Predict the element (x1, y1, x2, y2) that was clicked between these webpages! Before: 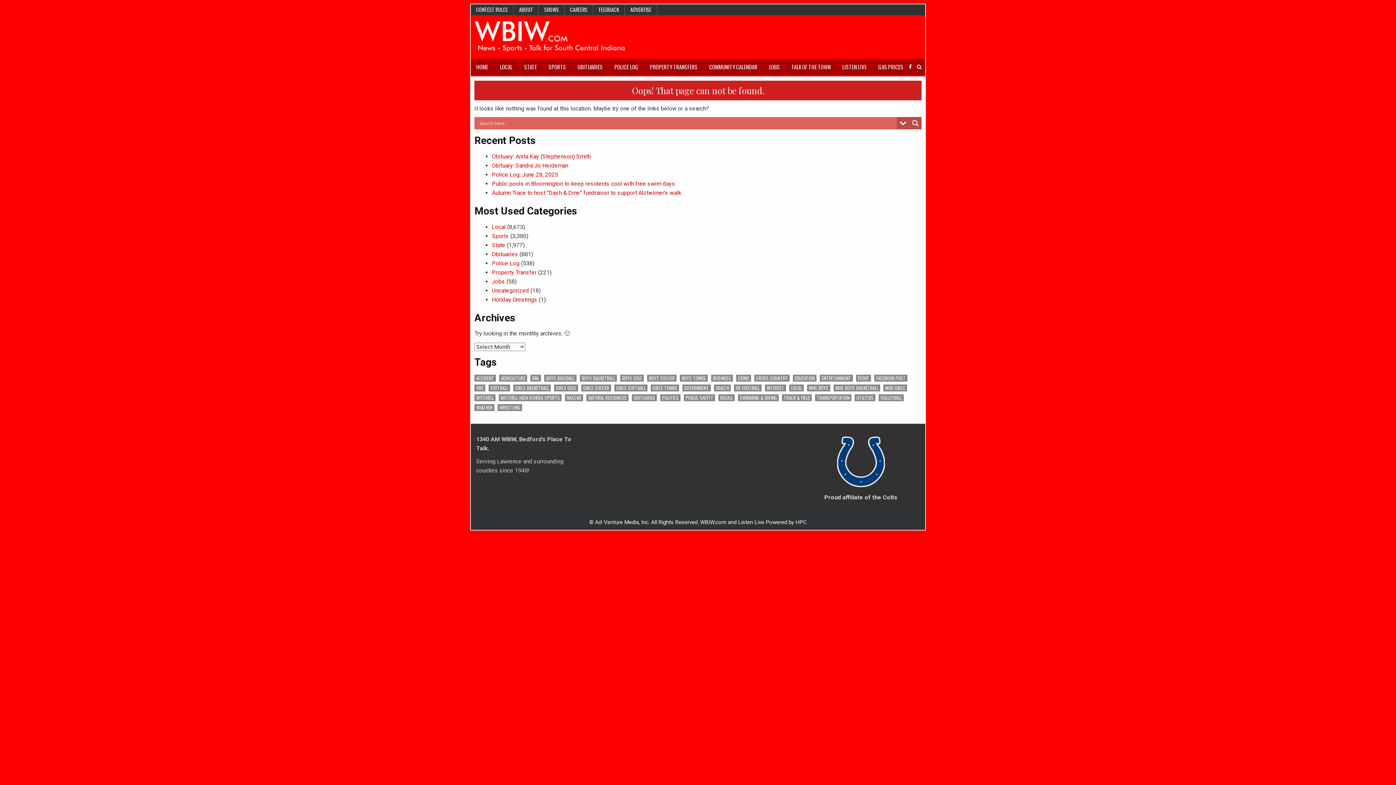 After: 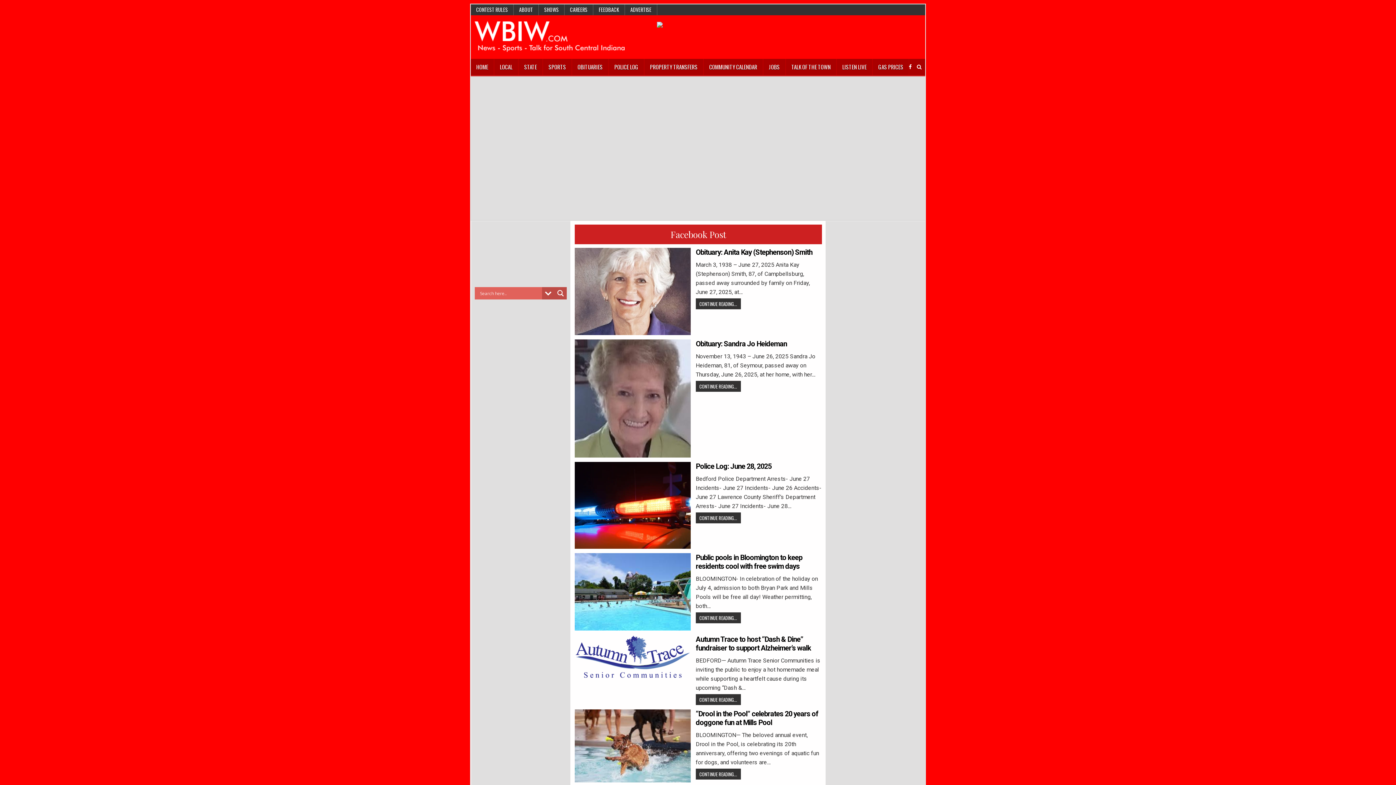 Action: label: Facebook Post (12,839 items) bbox: (874, 374, 907, 381)